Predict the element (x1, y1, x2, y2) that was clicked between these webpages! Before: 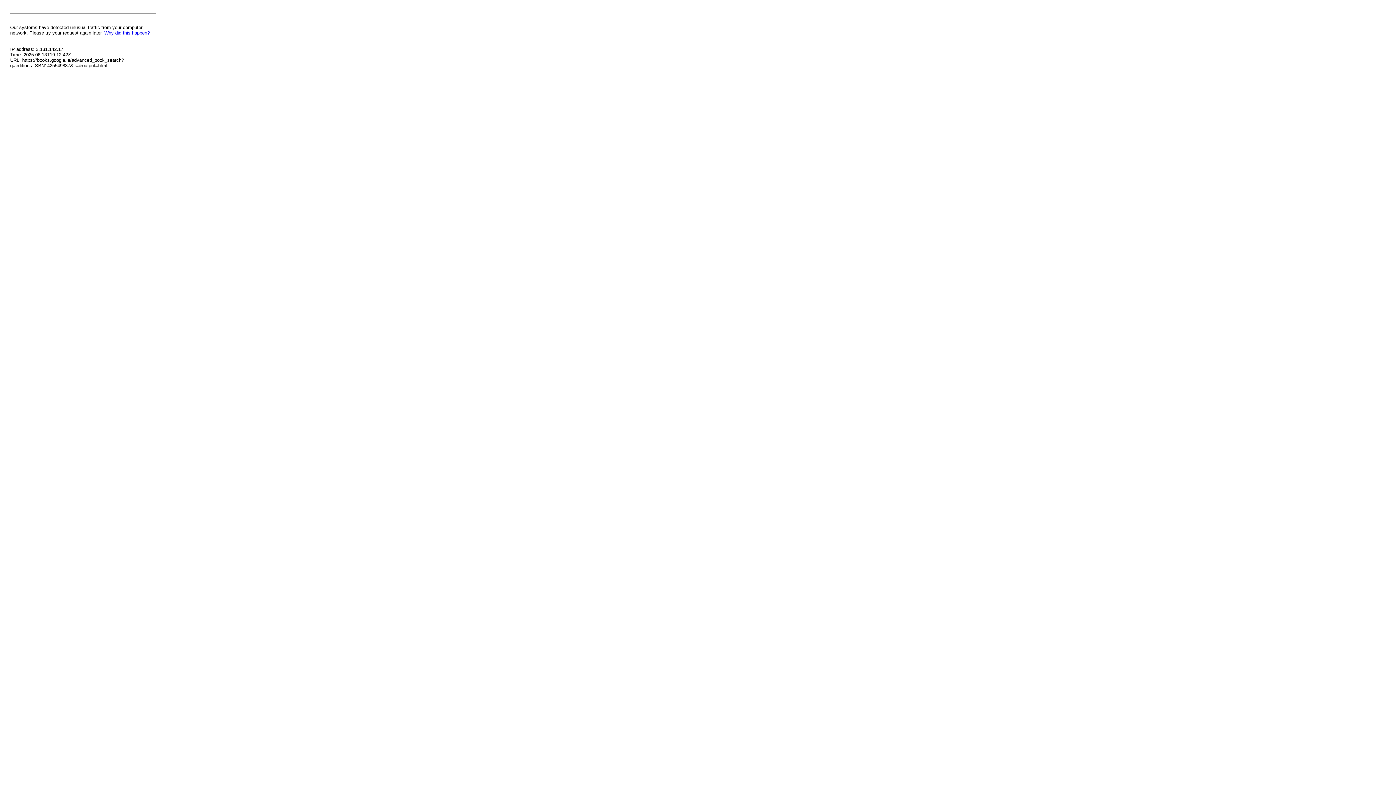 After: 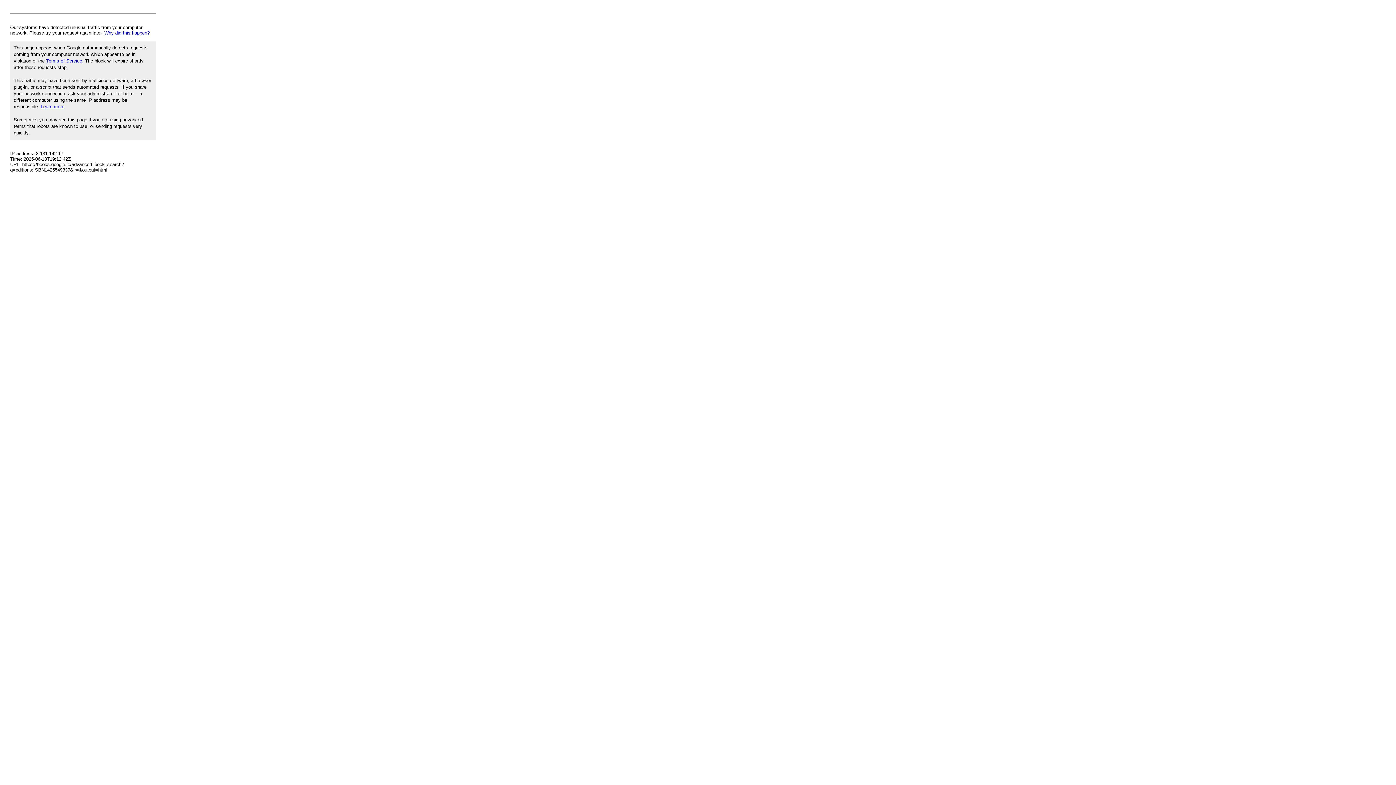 Action: label: Why did this happen? bbox: (104, 30, 149, 35)